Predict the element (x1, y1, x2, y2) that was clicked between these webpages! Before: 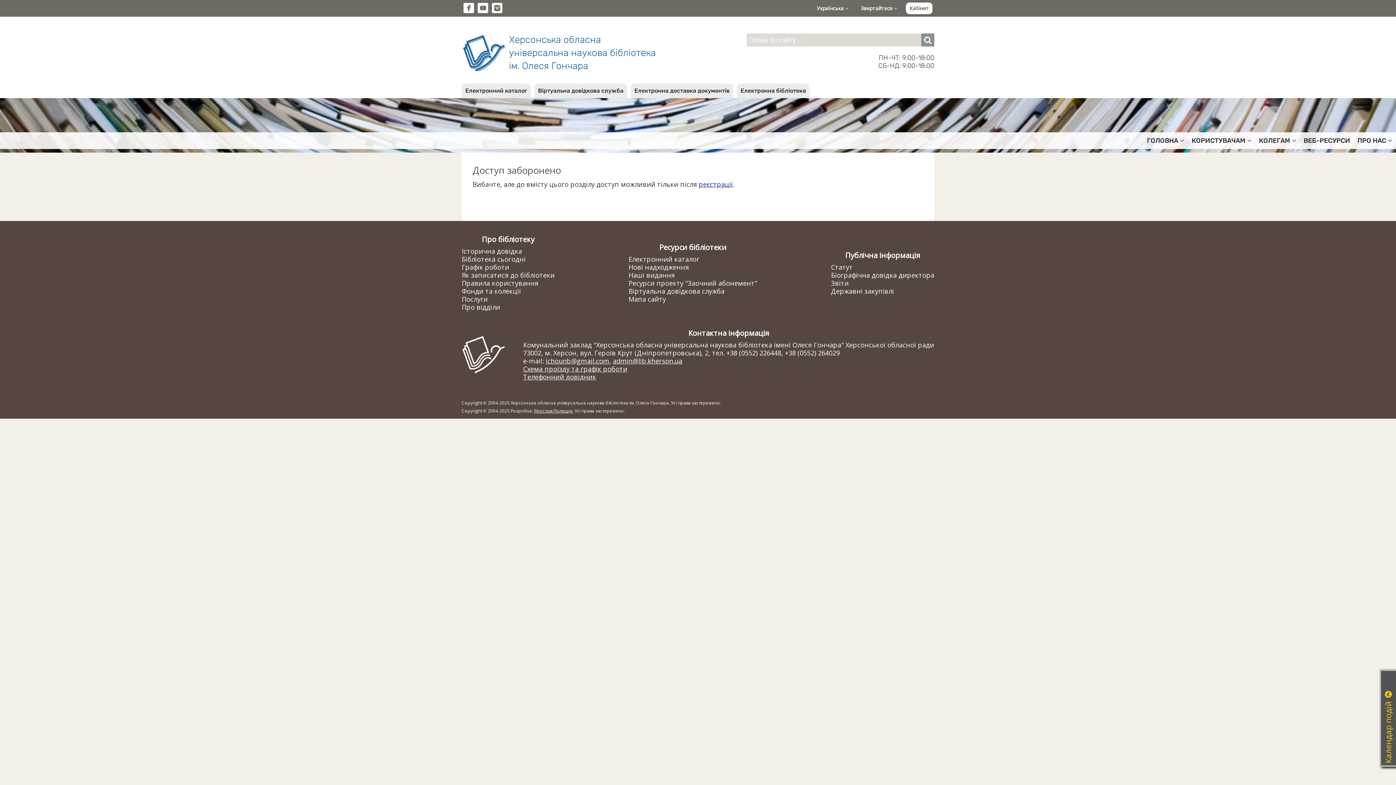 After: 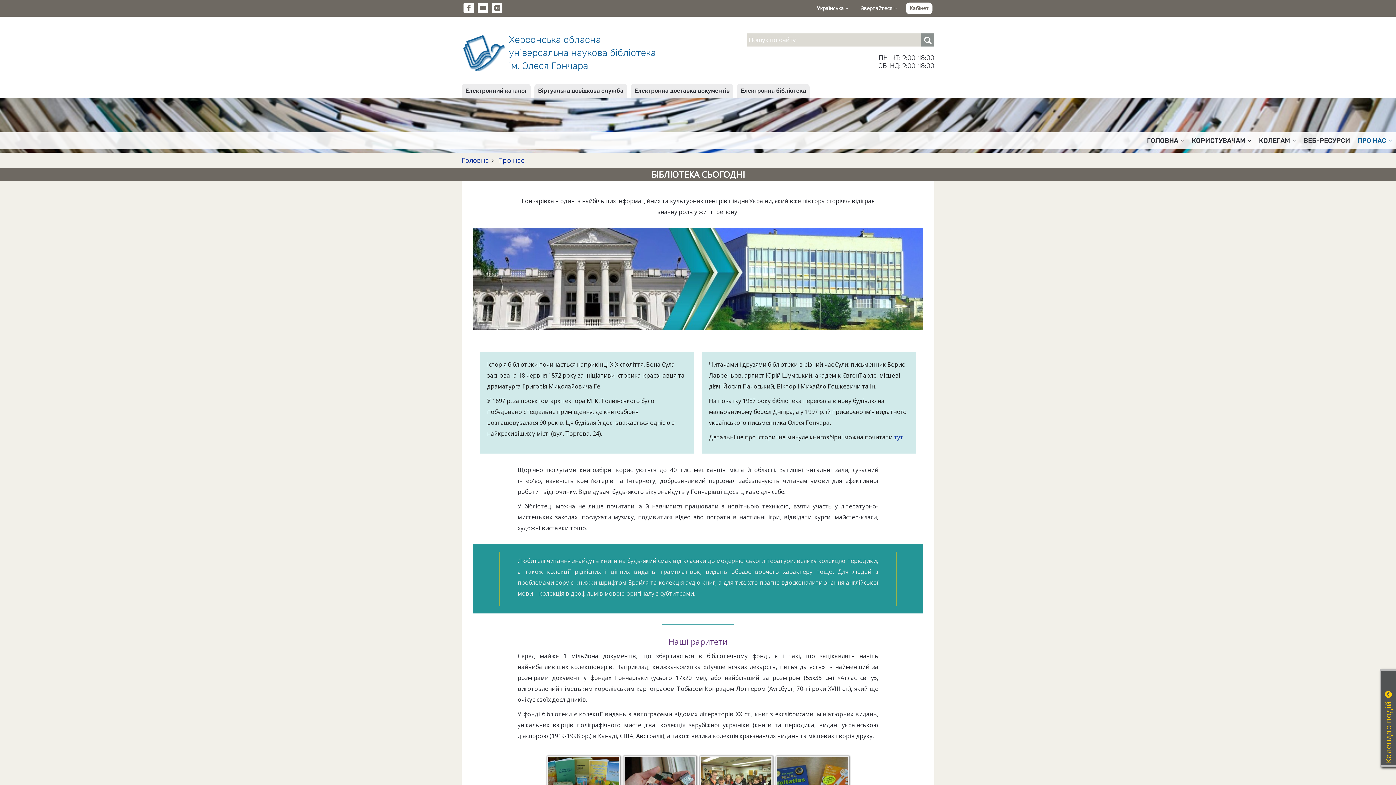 Action: bbox: (461, 254, 525, 263) label: Бібліотека сьогодні